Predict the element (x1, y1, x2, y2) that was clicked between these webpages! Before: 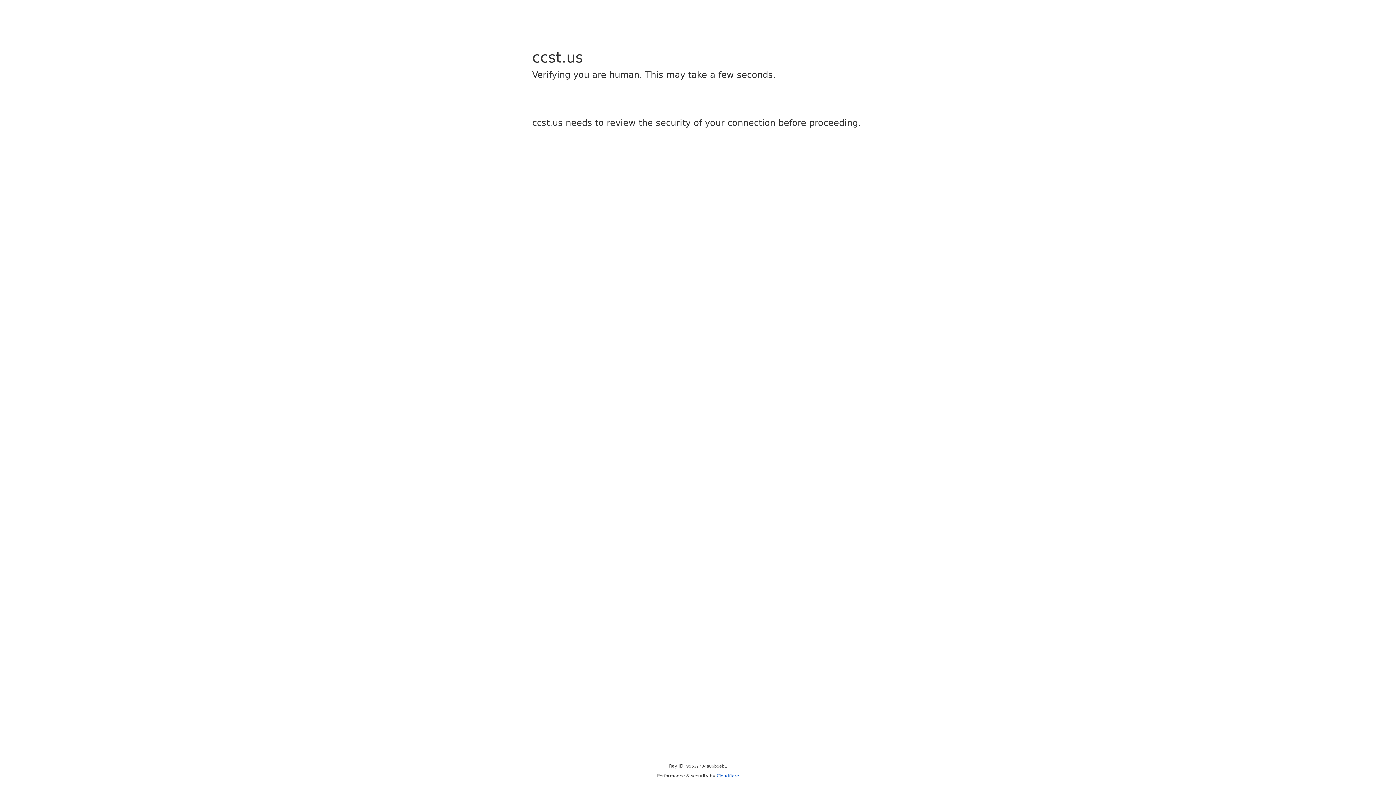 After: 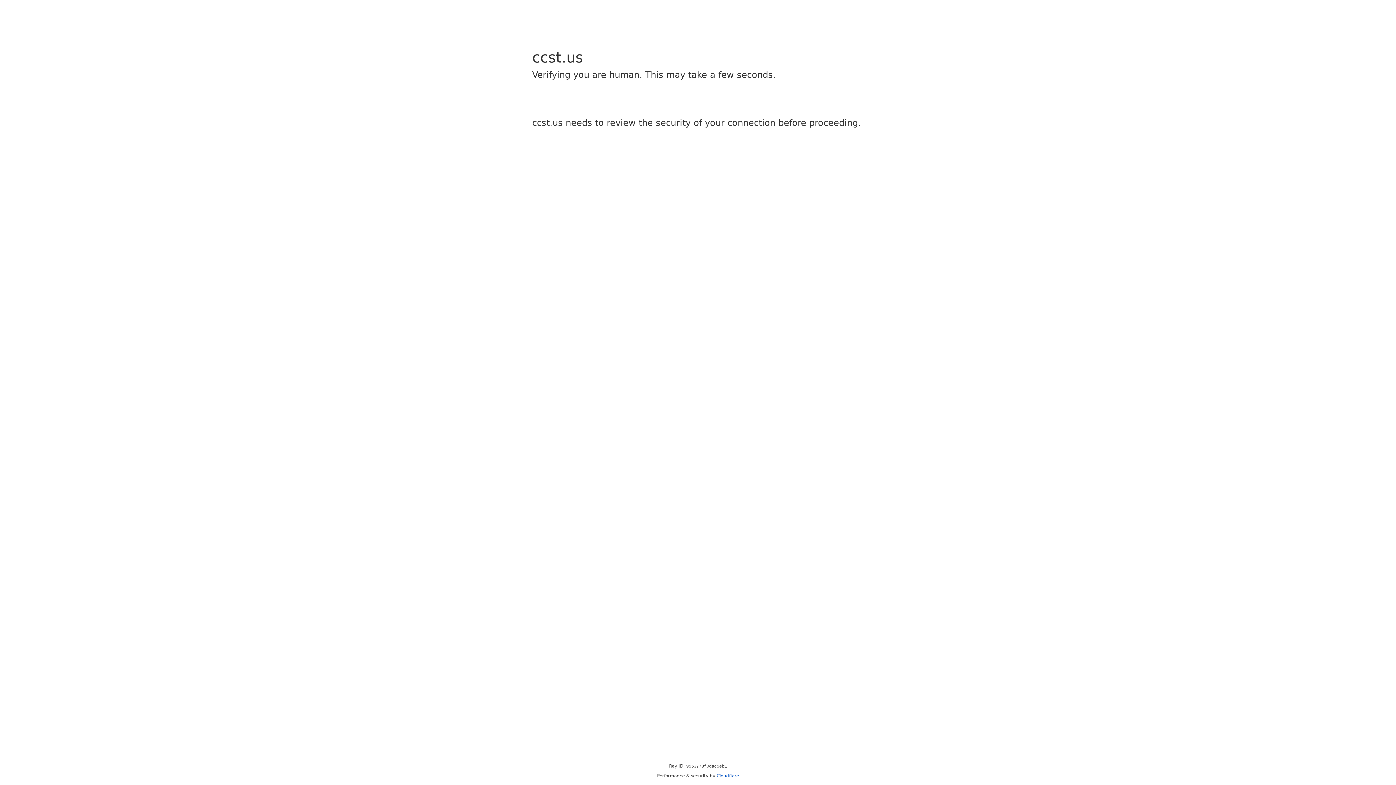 Action: bbox: (716, 773, 739, 778) label: Cloudflare